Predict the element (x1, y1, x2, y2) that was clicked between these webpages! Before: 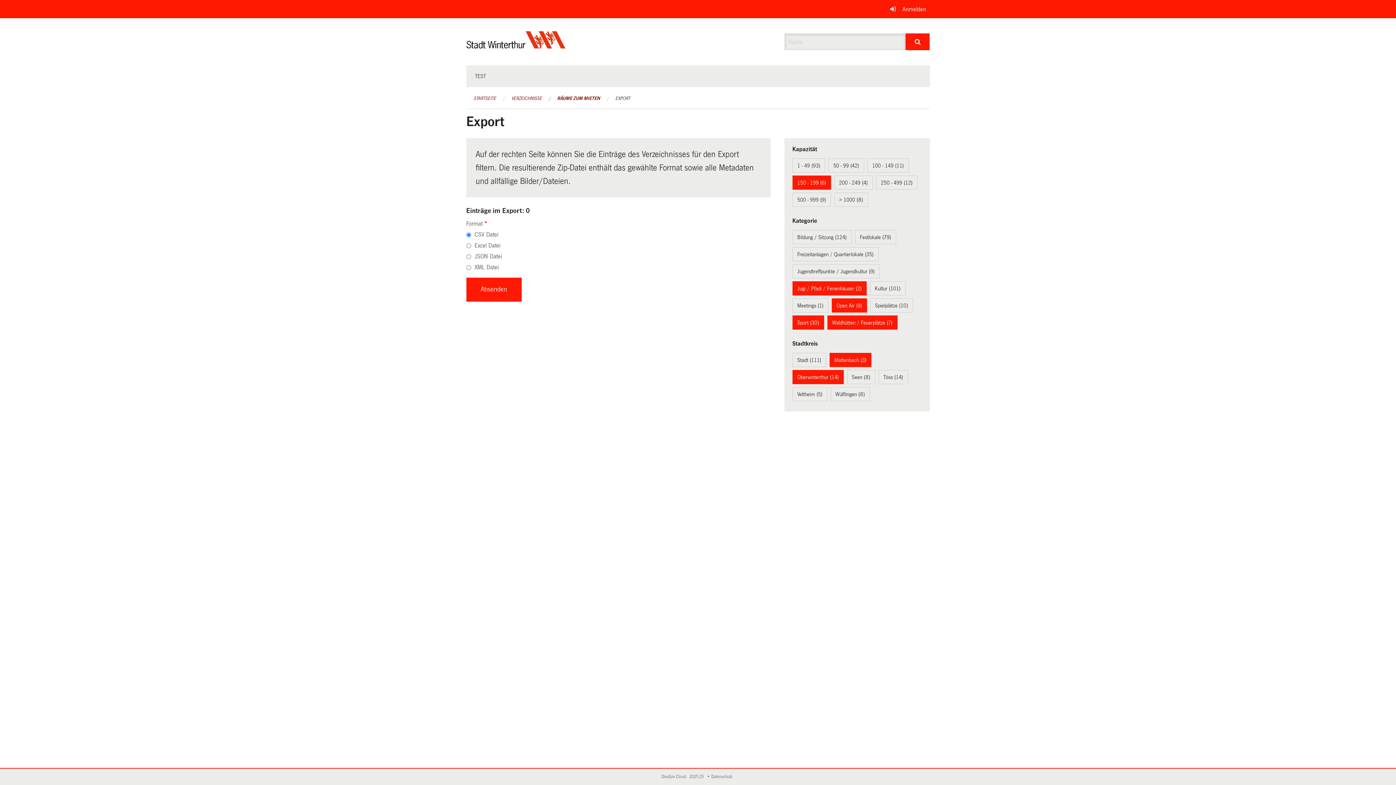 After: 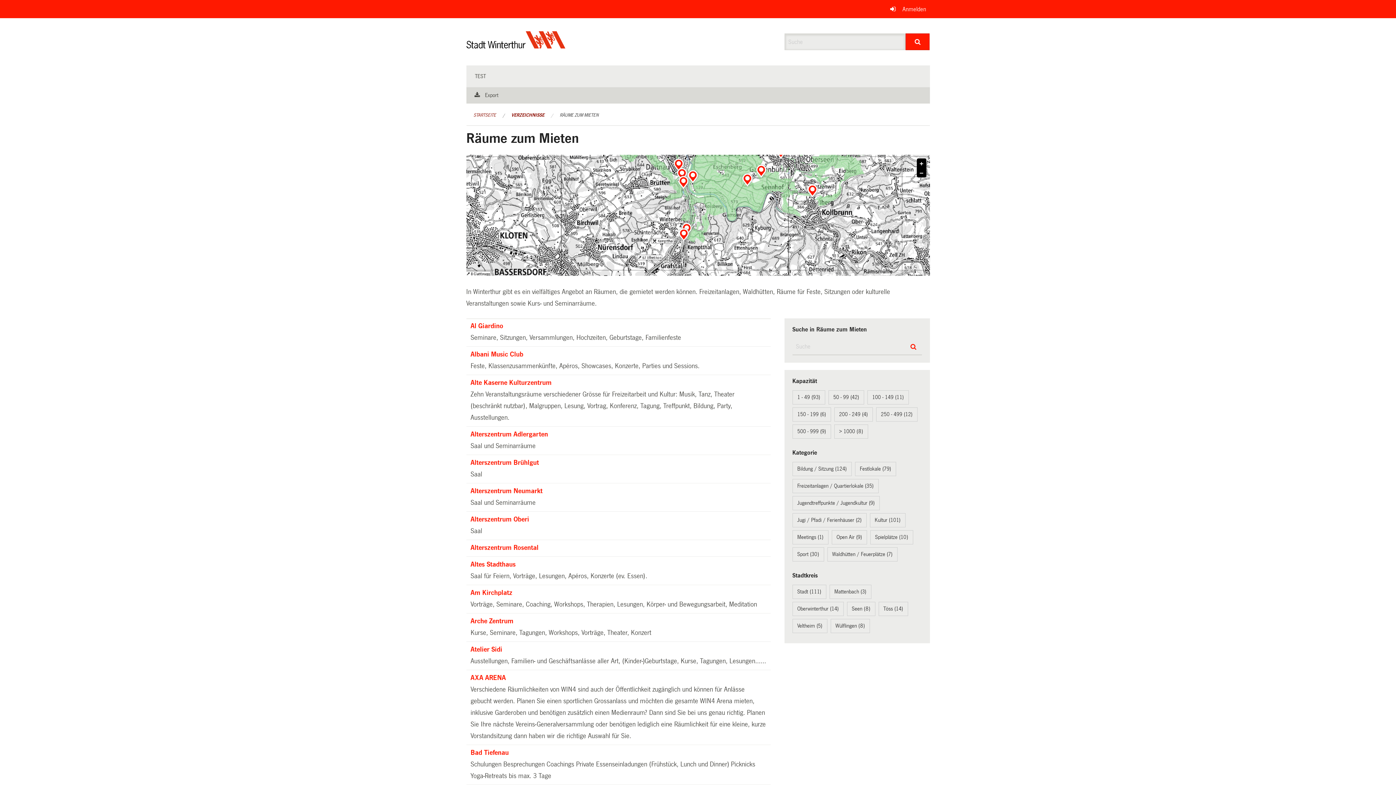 Action: label: RÄUME ZUM MIETEN bbox: (557, 96, 600, 101)